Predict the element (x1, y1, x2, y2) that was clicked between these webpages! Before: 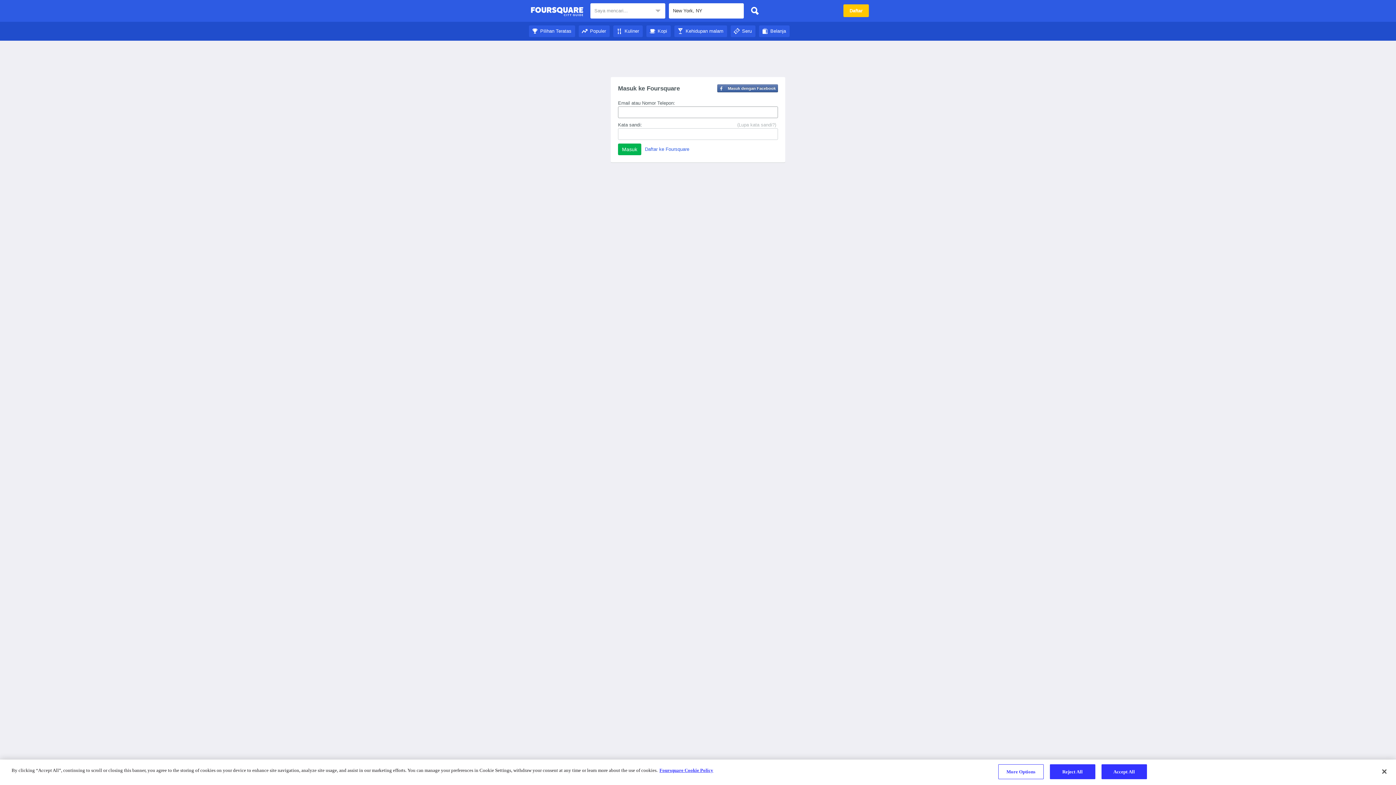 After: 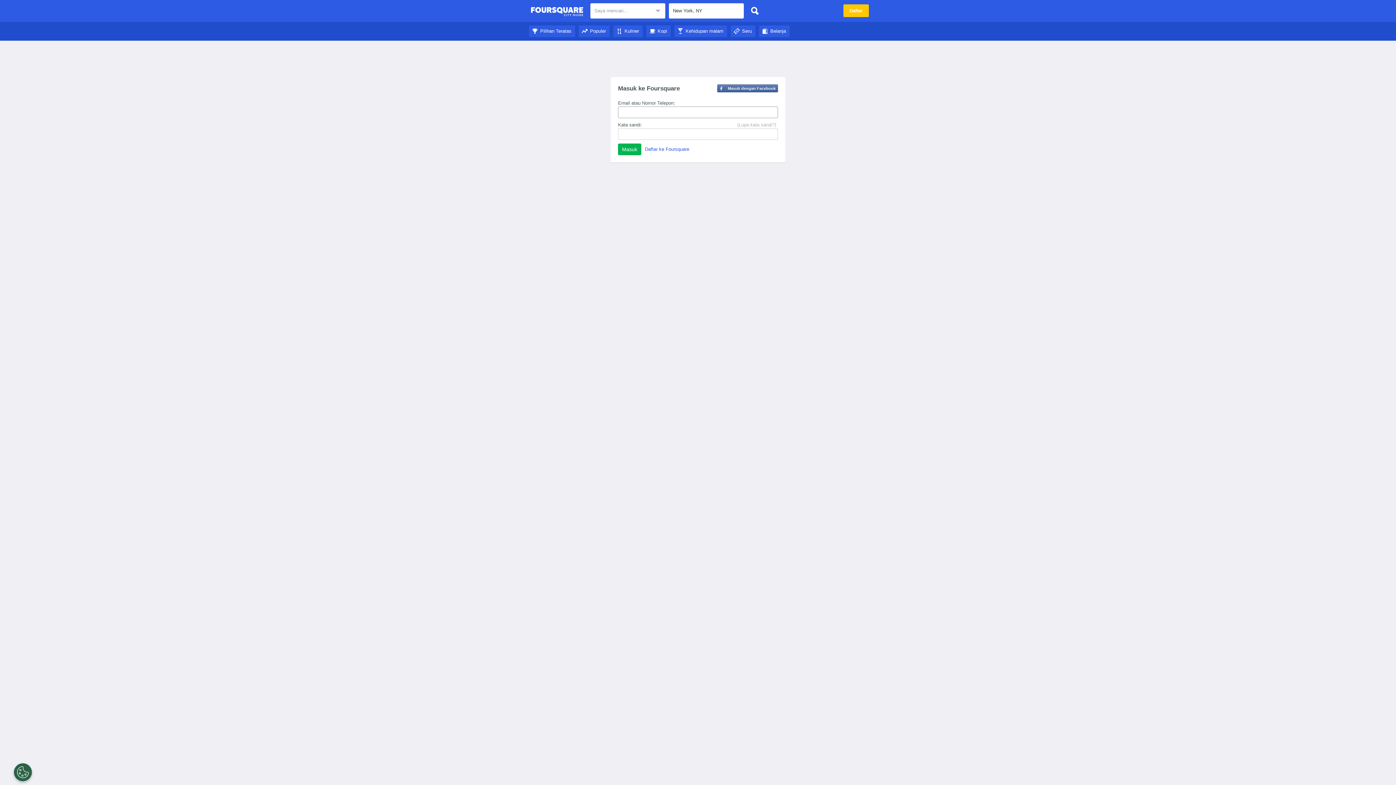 Action: bbox: (613, 28, 642, 33) label: Kuliner